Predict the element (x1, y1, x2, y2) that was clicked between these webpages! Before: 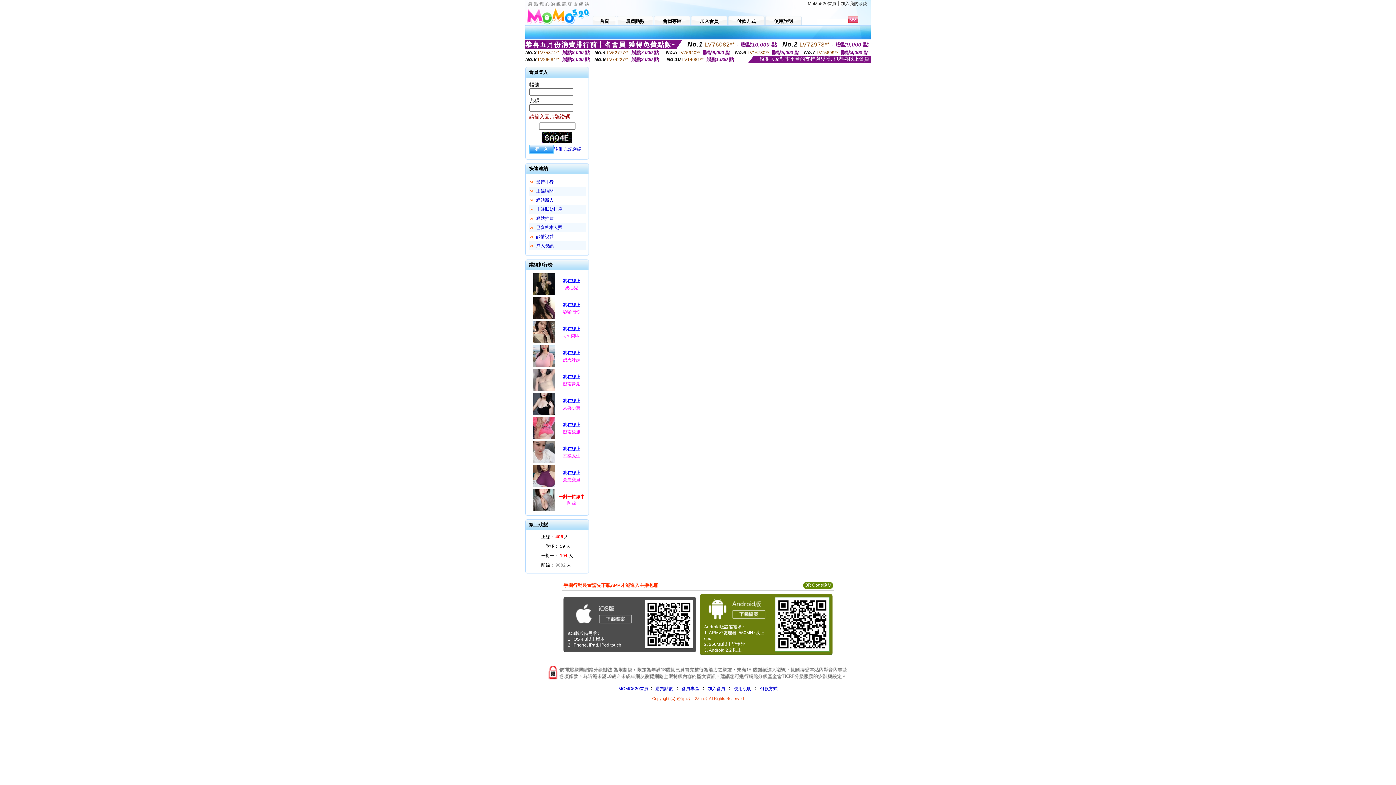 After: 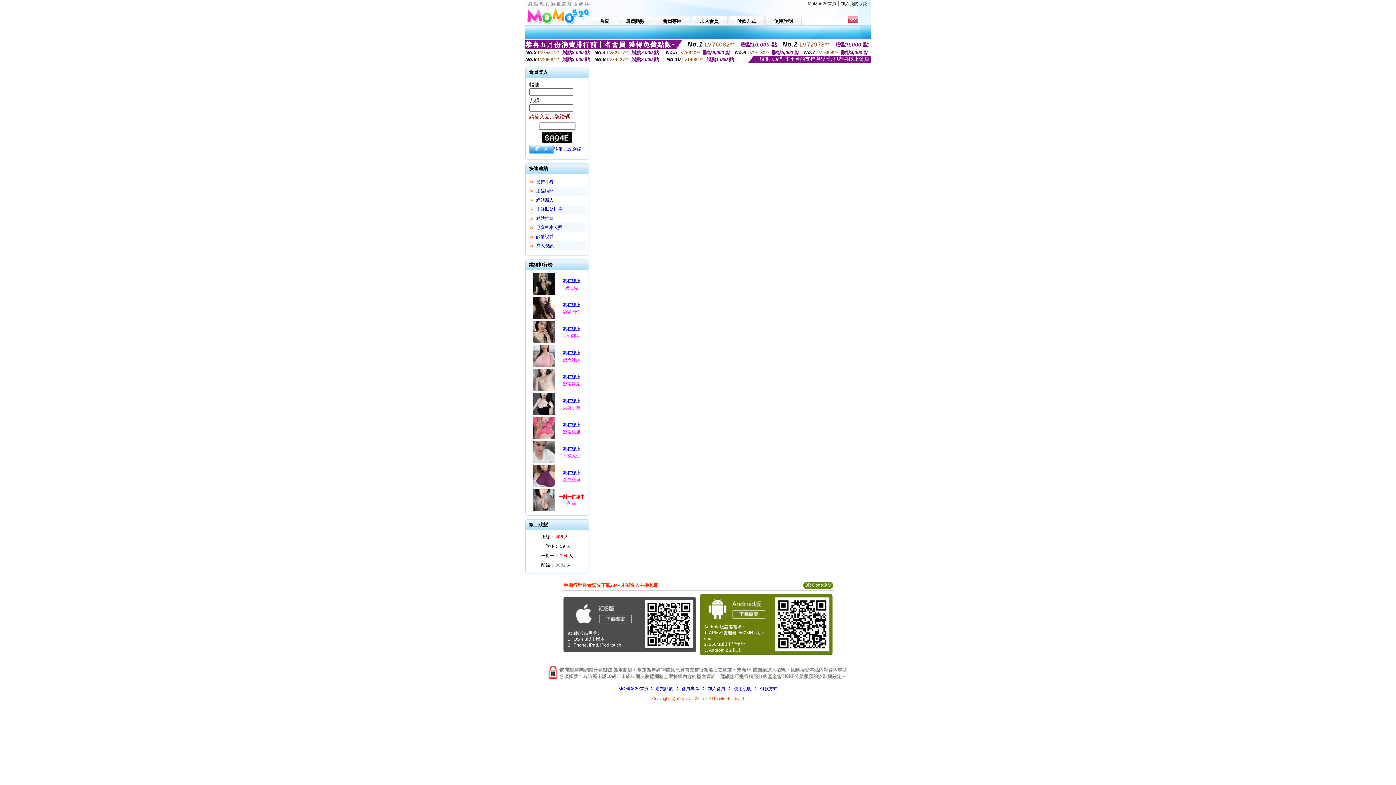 Action: label: QR Code說明 bbox: (804, 582, 832, 588)